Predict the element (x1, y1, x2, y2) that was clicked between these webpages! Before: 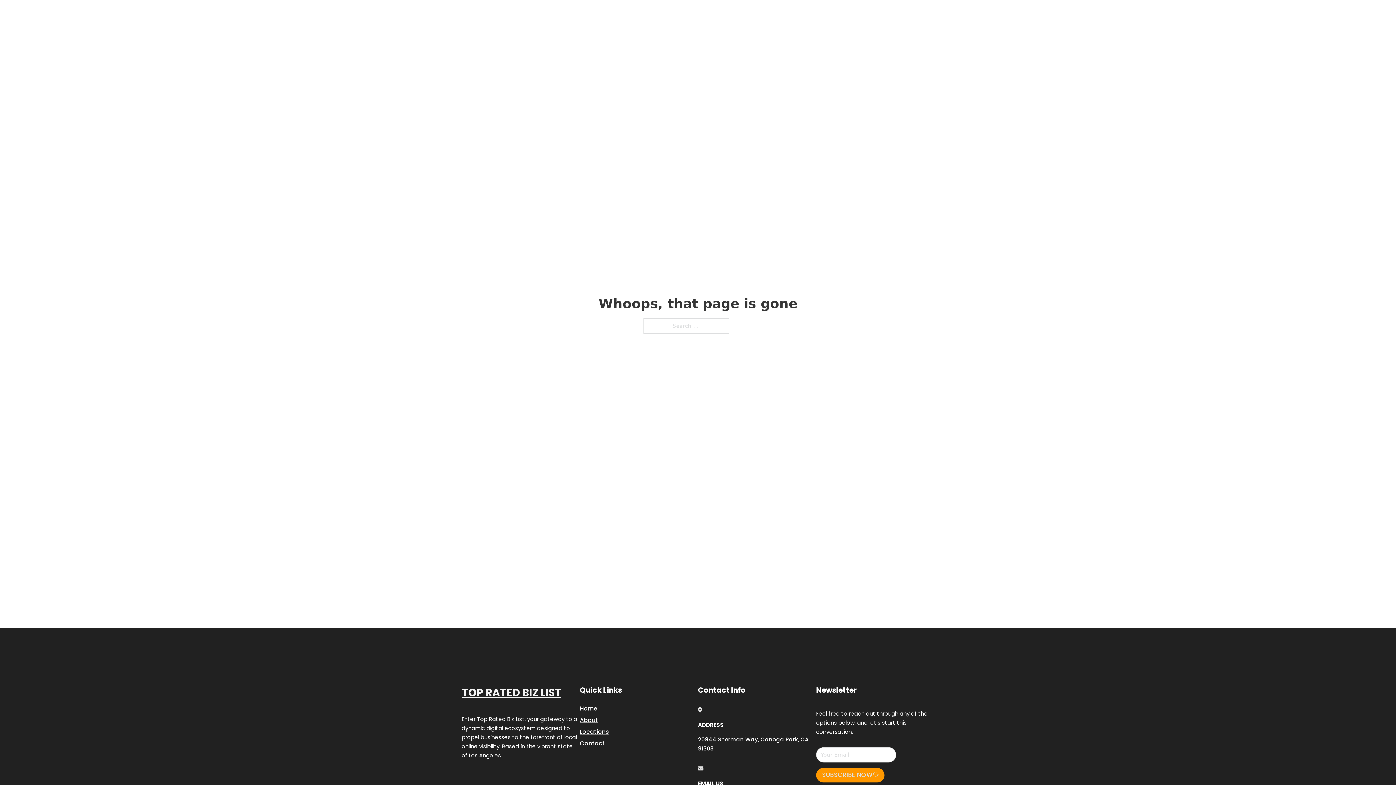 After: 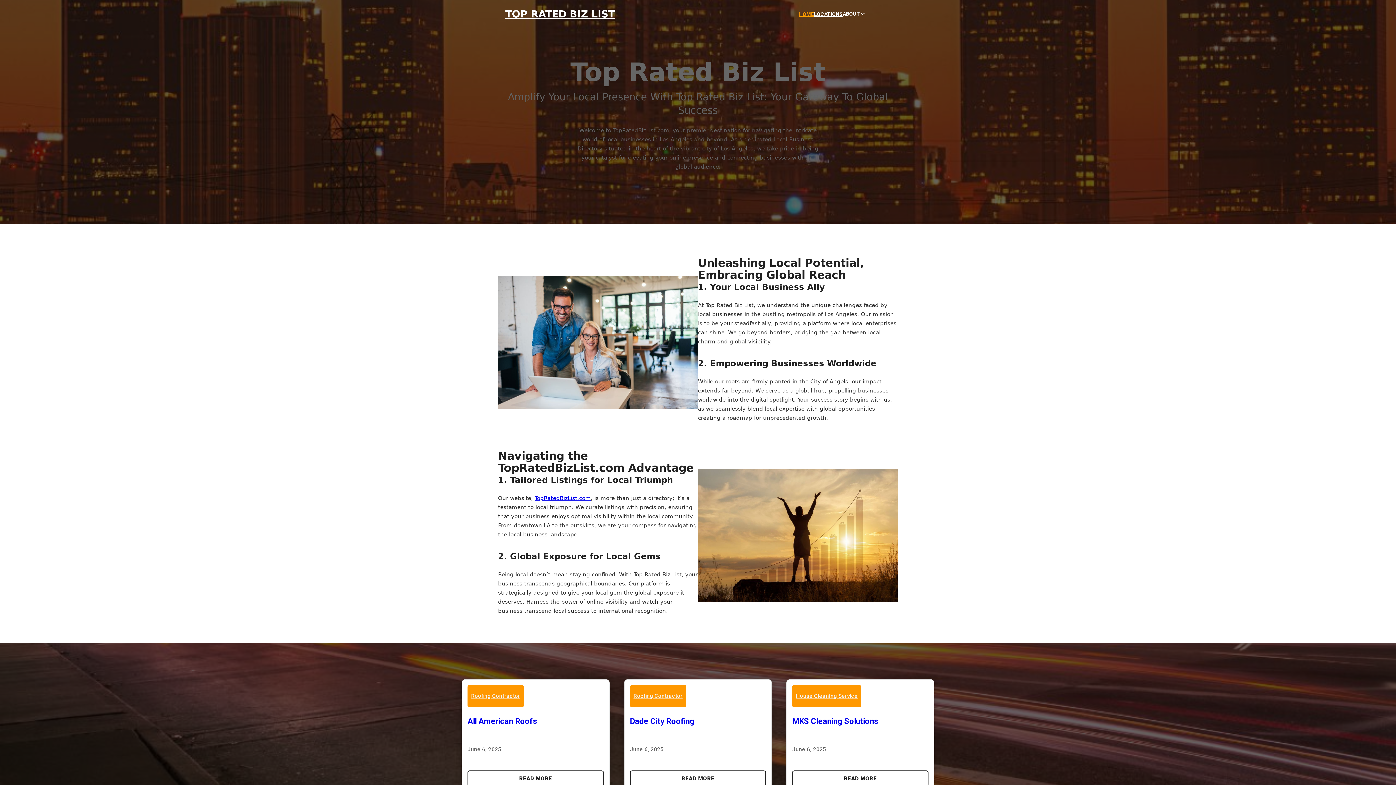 Action: bbox: (505, 8, 614, 19) label: TOP RATED BIZ LIST